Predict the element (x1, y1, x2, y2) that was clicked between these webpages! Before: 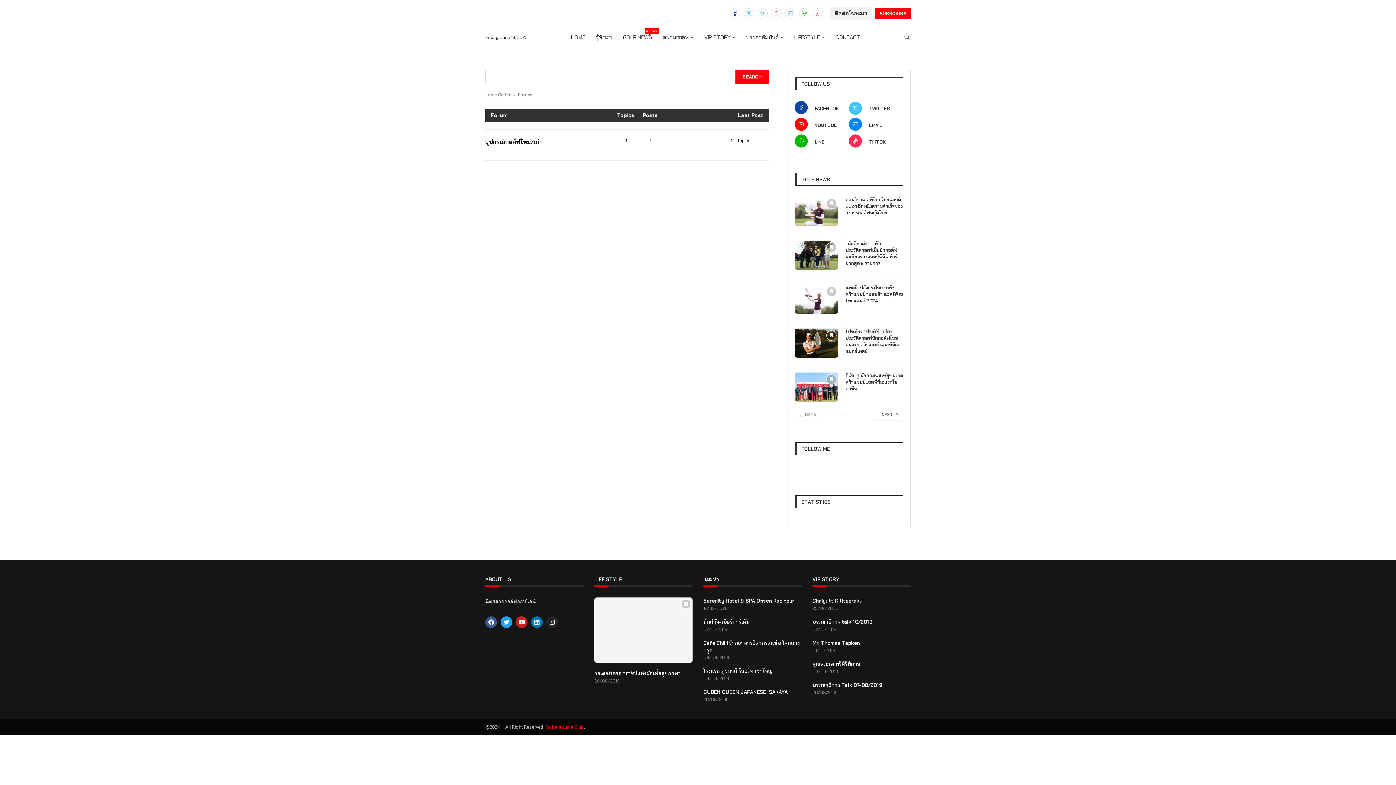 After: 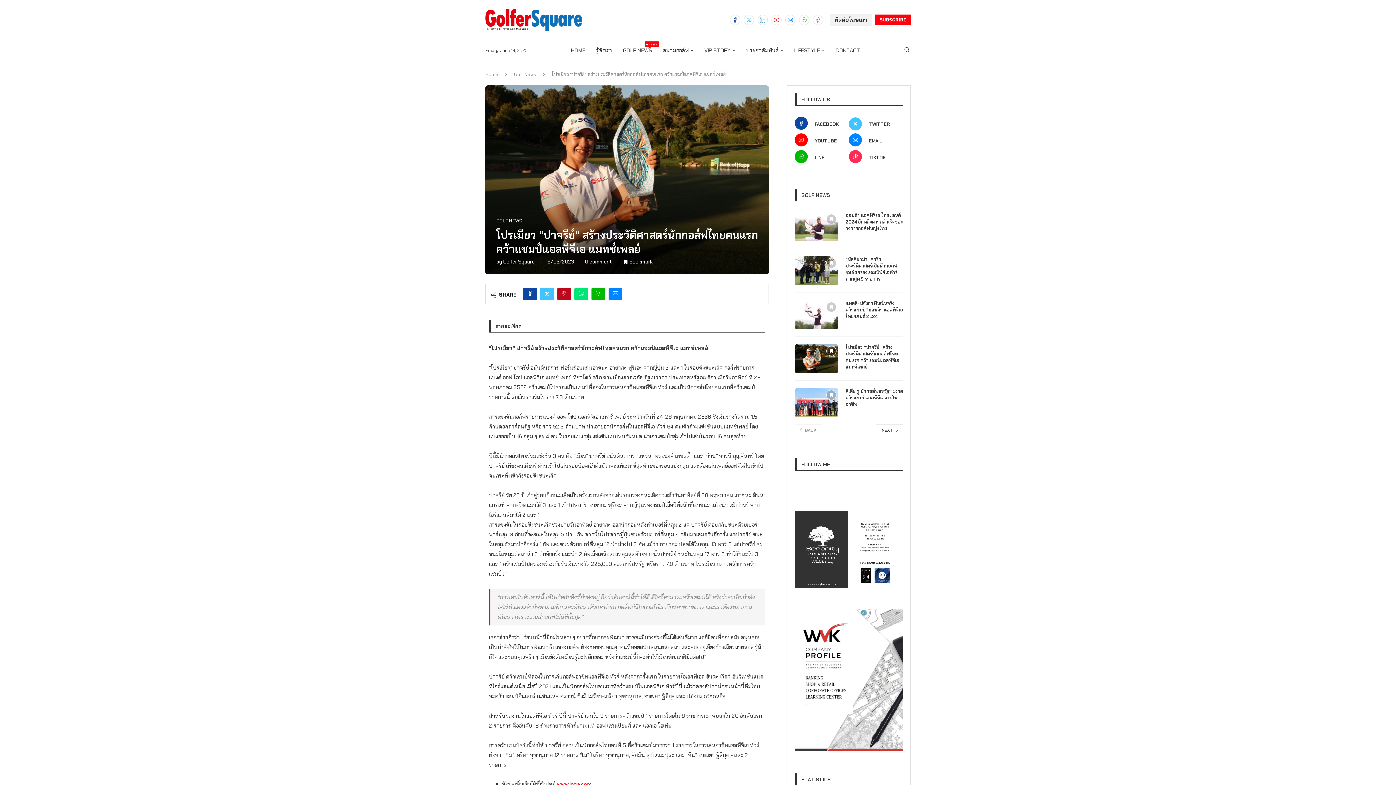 Action: bbox: (845, 328, 903, 354) label: โปรเมียว “ปาจรีย์” สร้างประวัติศาสตร์นักกอล์ฟไทยคนแรก คว้าแชมป์แอลพีจีเอ แมทช์เพลย์